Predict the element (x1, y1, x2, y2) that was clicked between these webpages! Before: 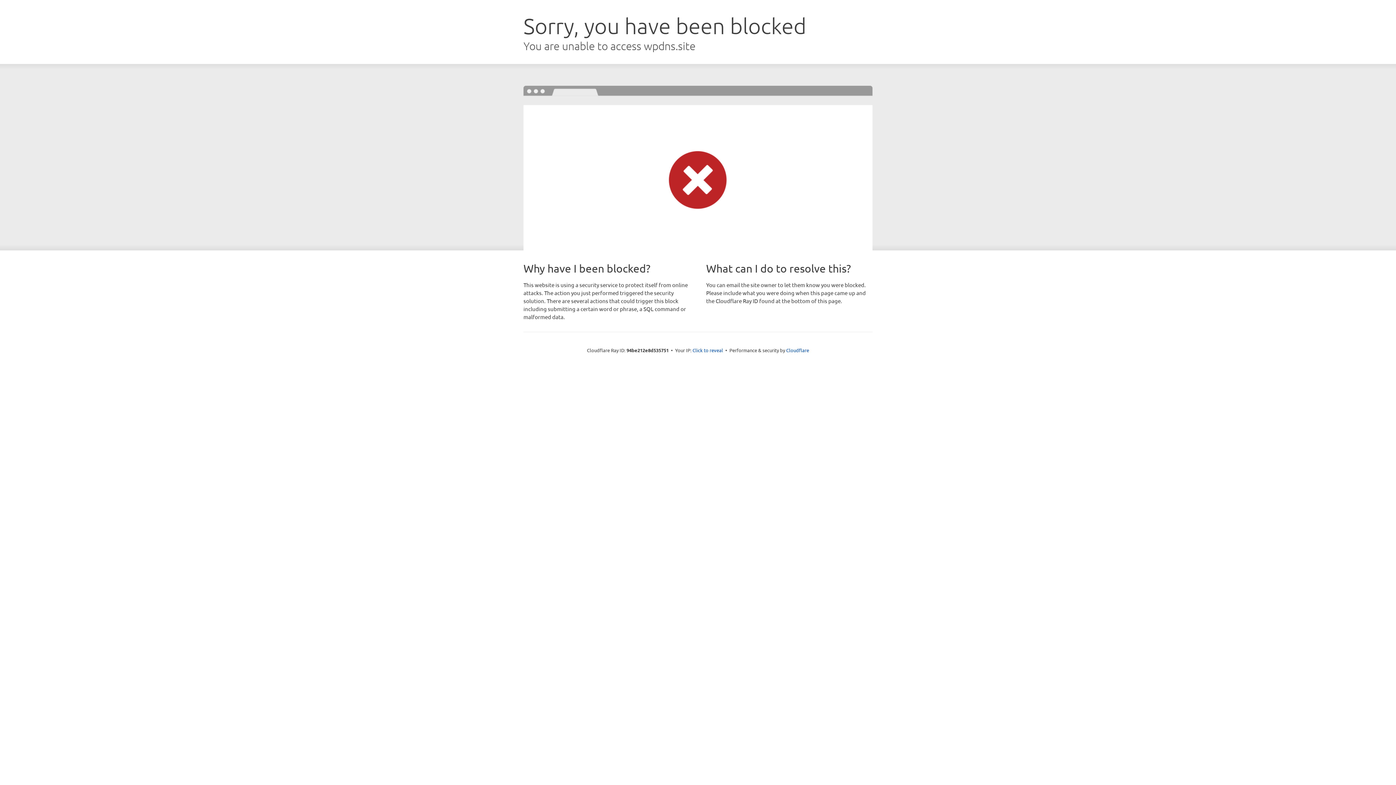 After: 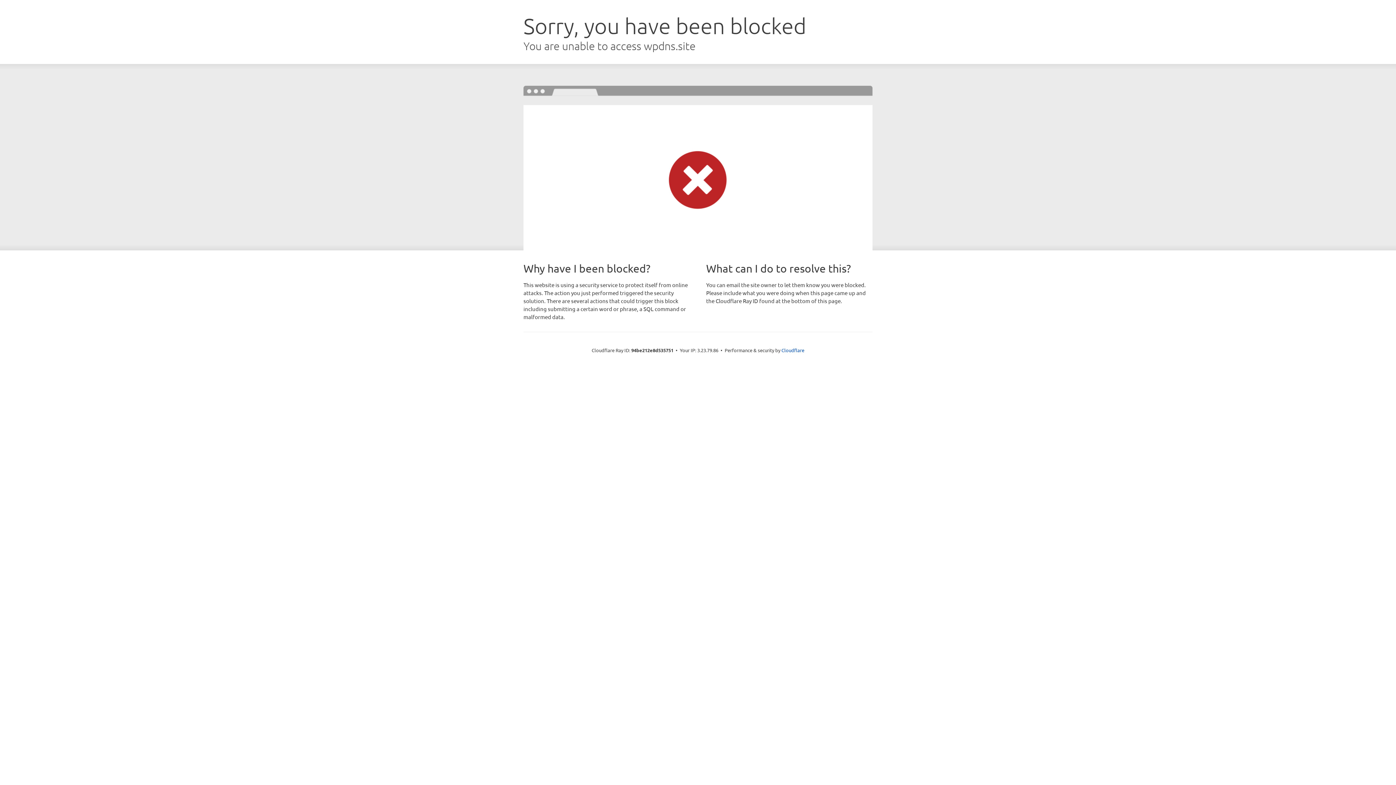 Action: bbox: (692, 346, 723, 353) label: Click to reveal